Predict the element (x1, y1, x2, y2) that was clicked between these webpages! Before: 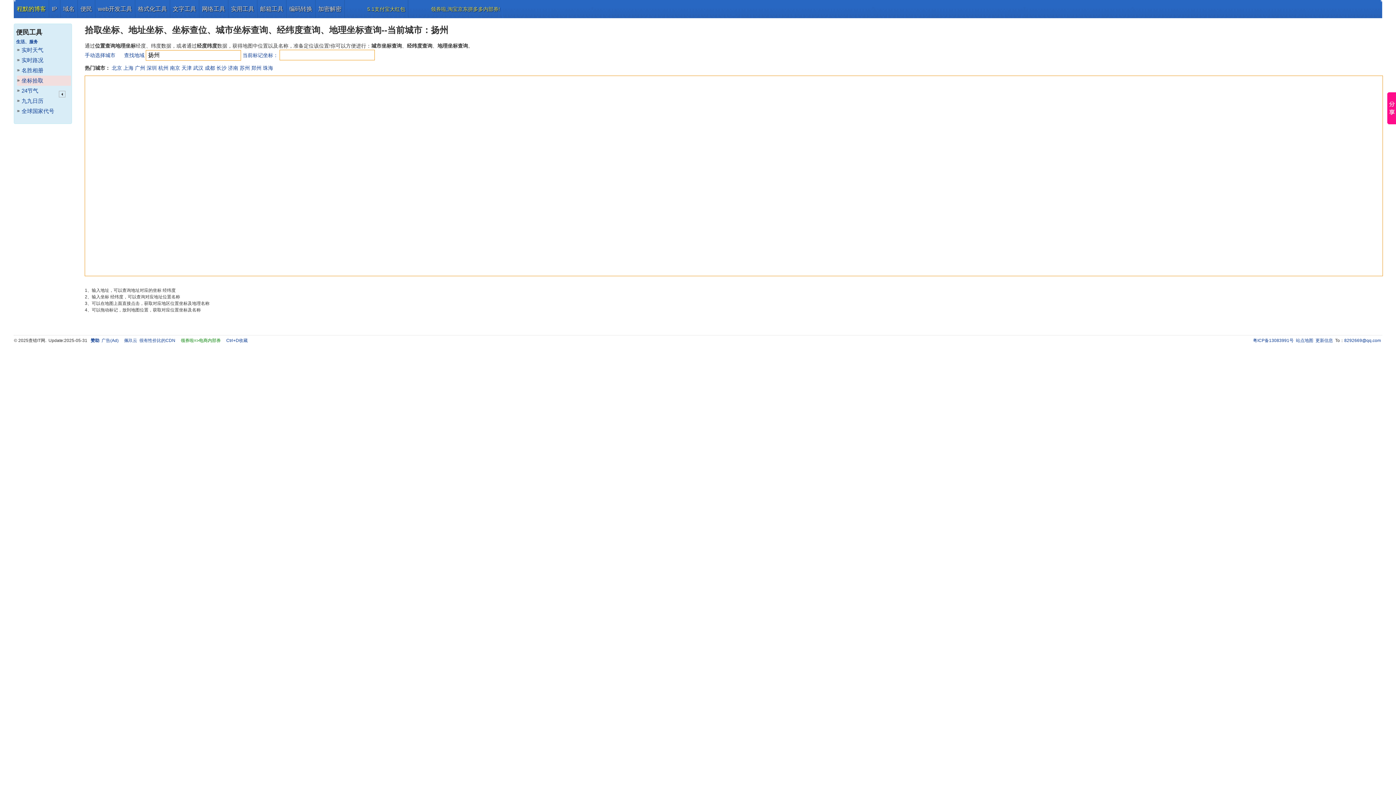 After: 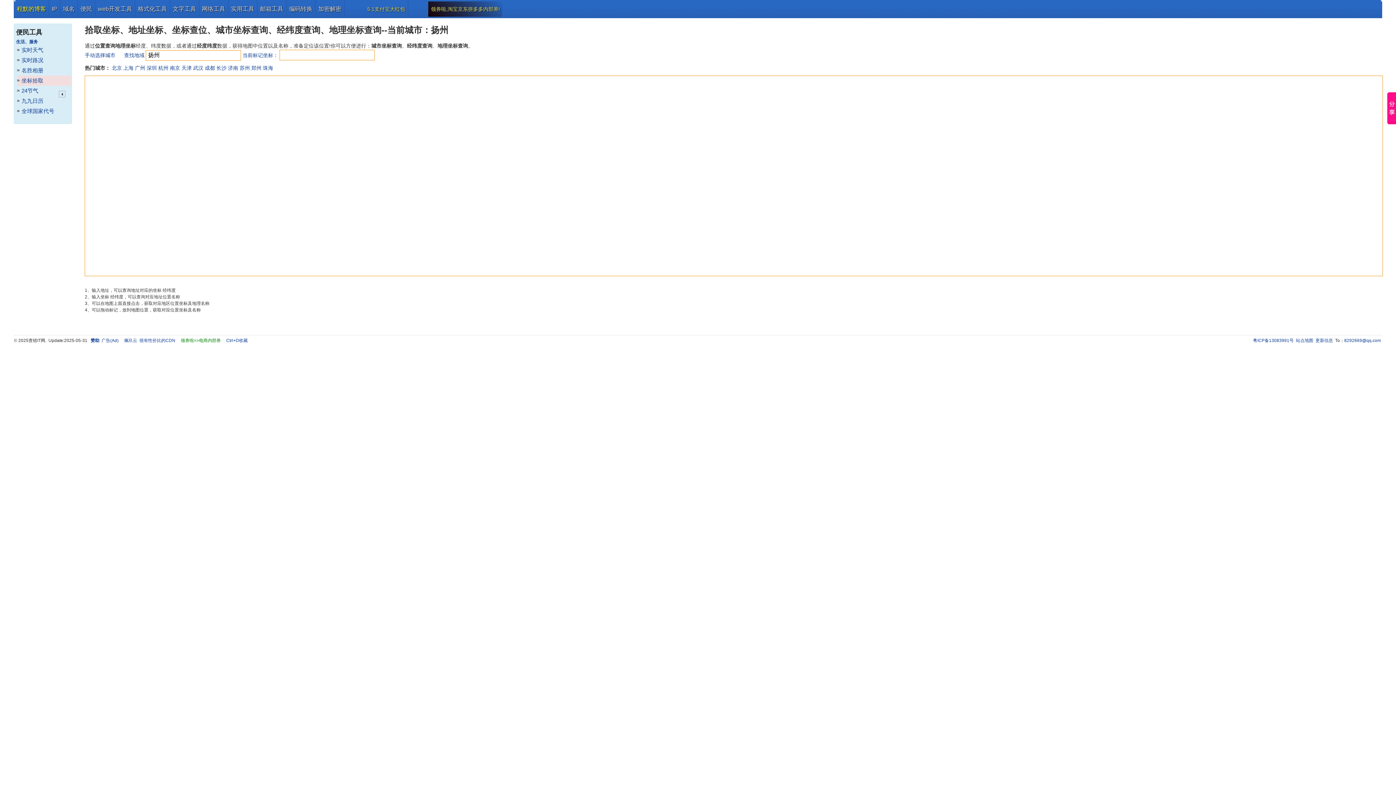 Action: bbox: (428, 1, 502, 16) label: 领券啦,淘宝京东拼多多内部券!